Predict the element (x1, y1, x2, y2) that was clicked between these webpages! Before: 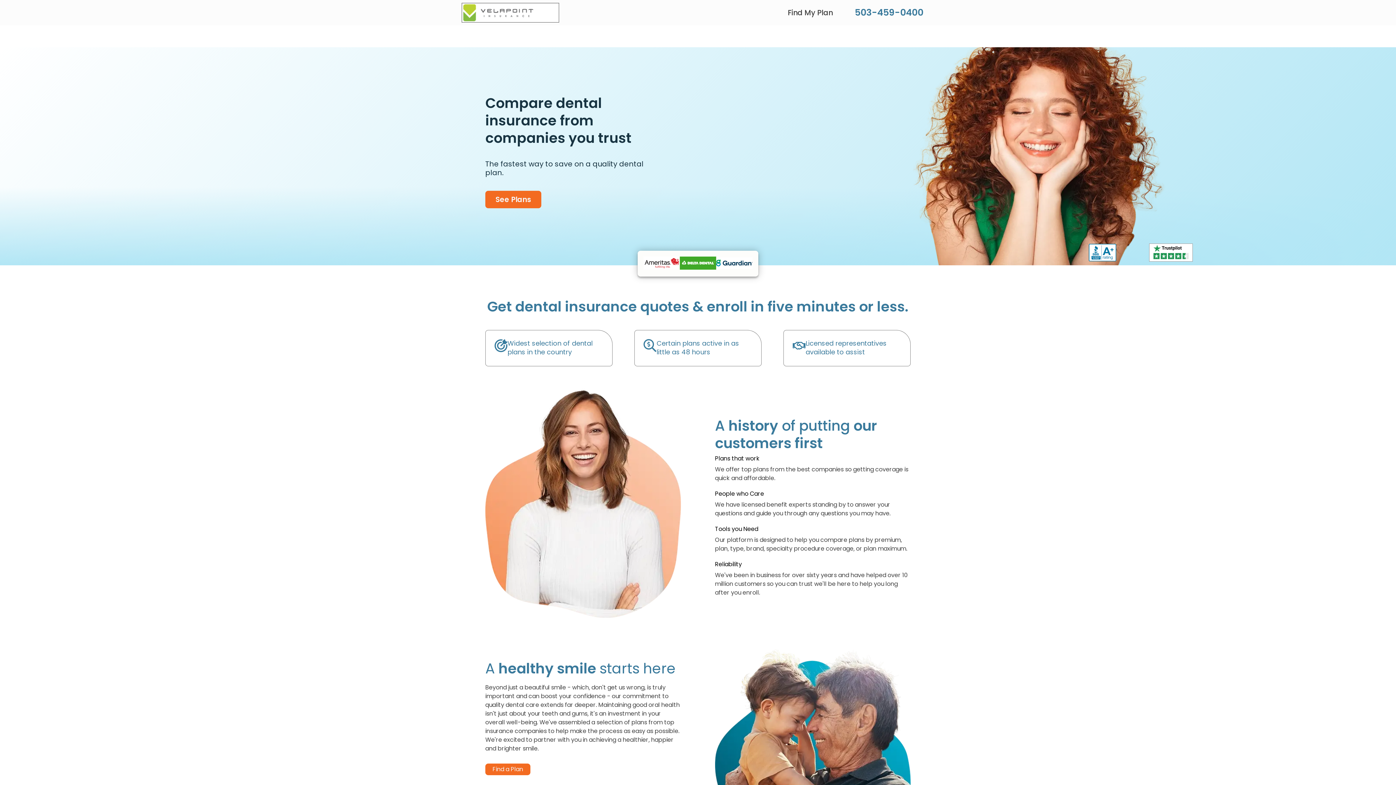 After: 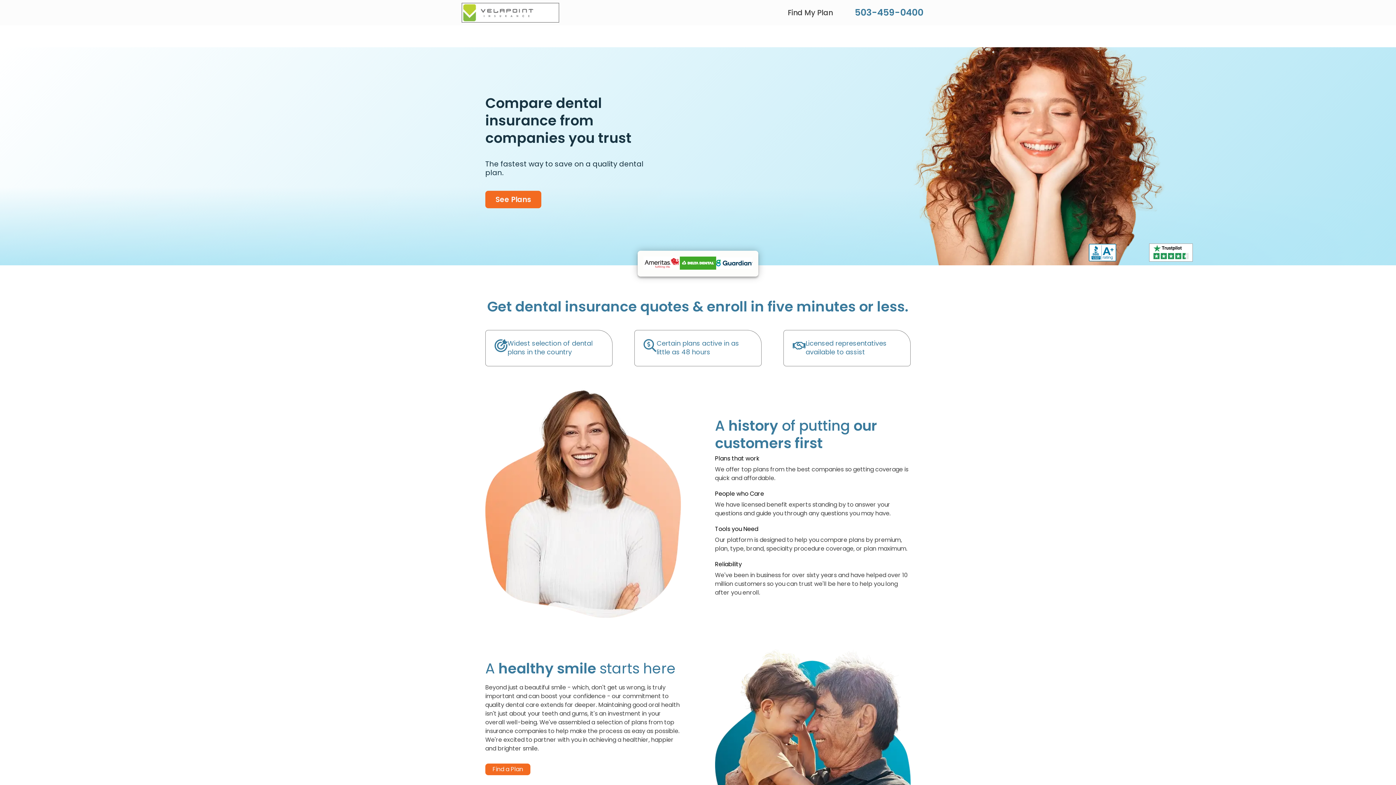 Action: bbox: (461, 2, 559, 22)